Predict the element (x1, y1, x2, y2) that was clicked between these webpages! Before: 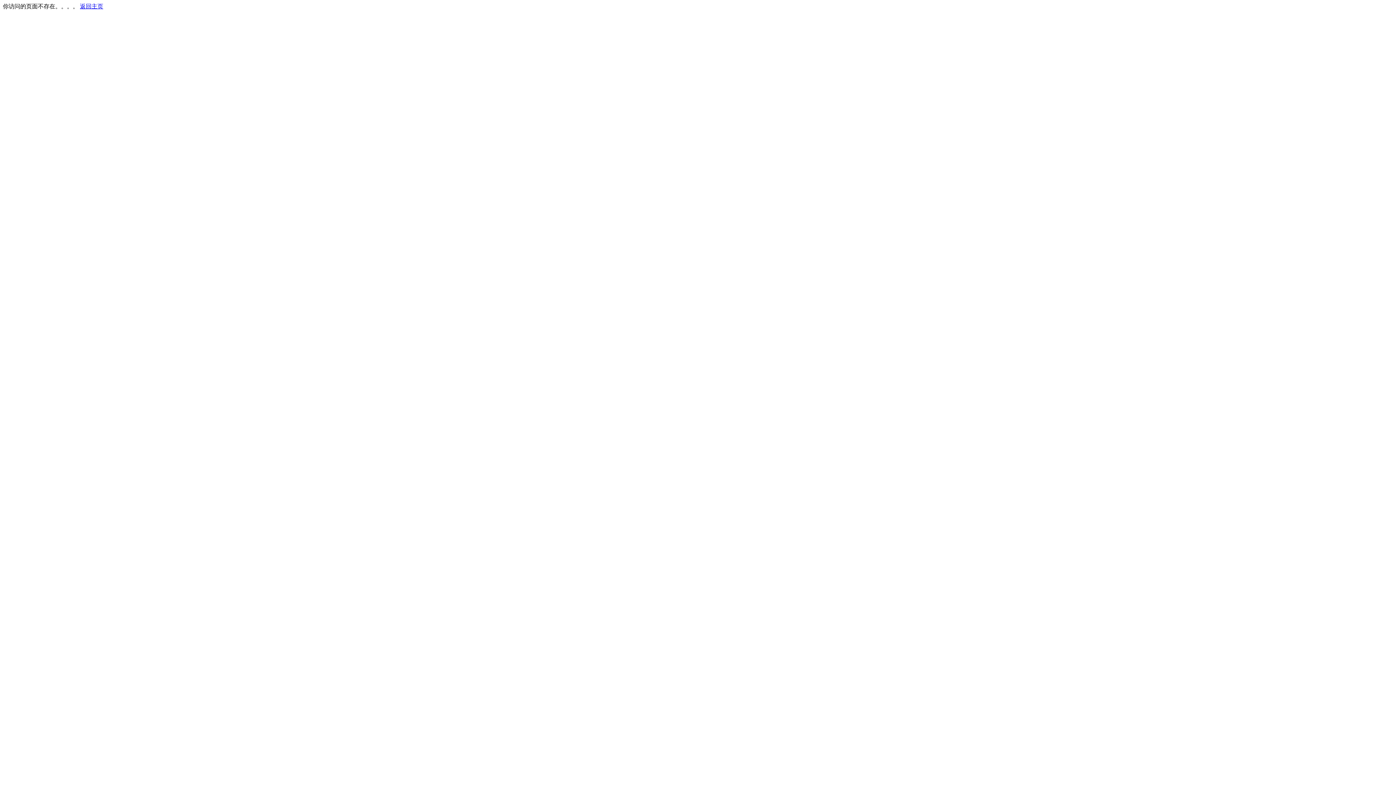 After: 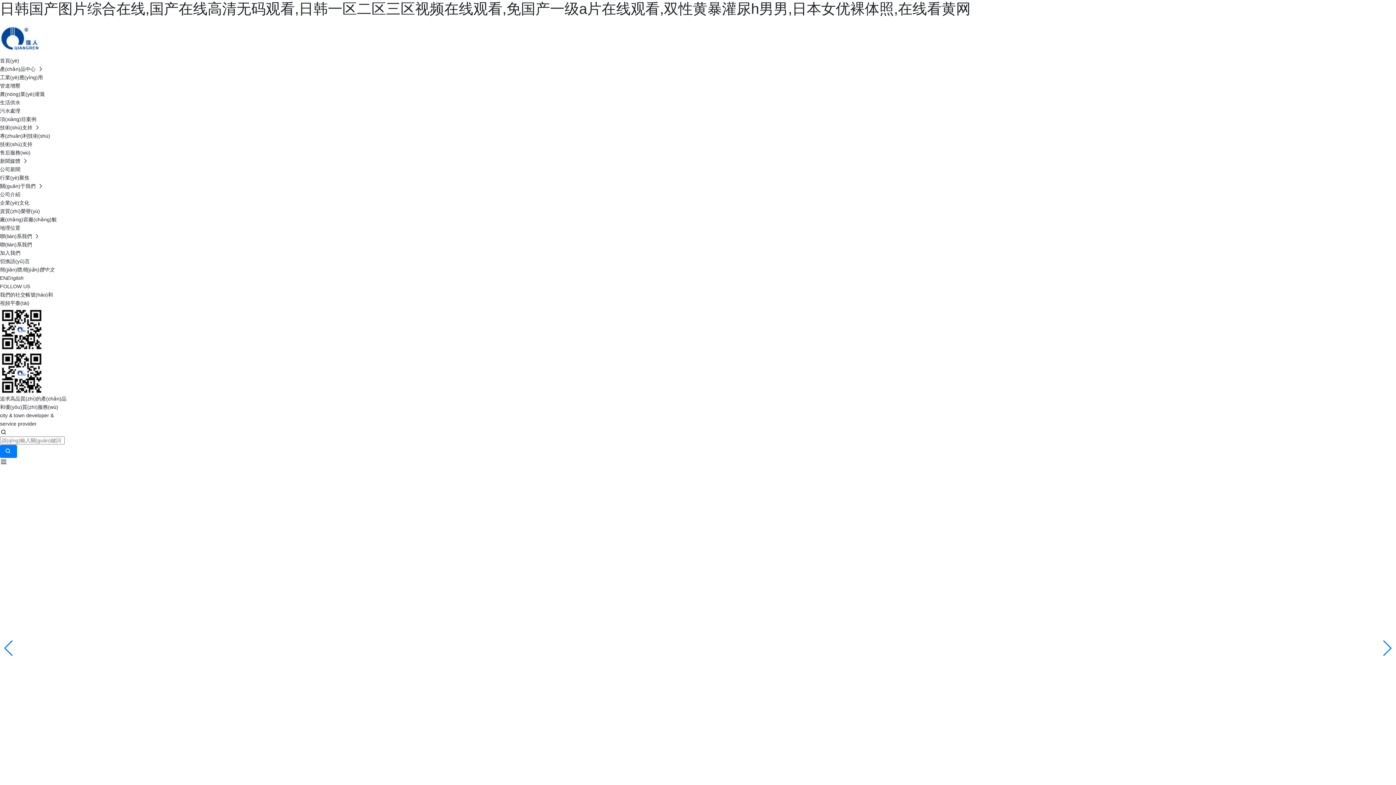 Action: label: 返回主页 bbox: (80, 3, 103, 9)